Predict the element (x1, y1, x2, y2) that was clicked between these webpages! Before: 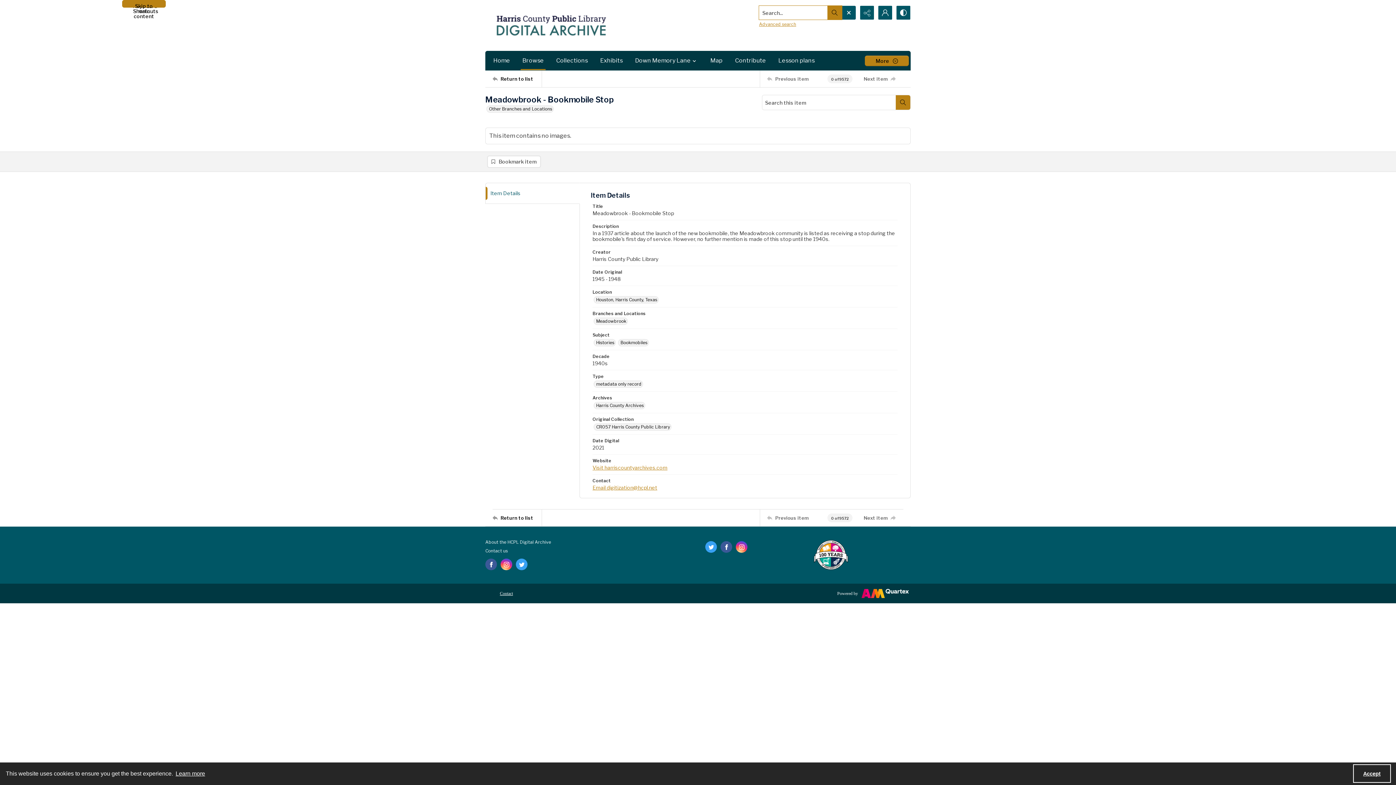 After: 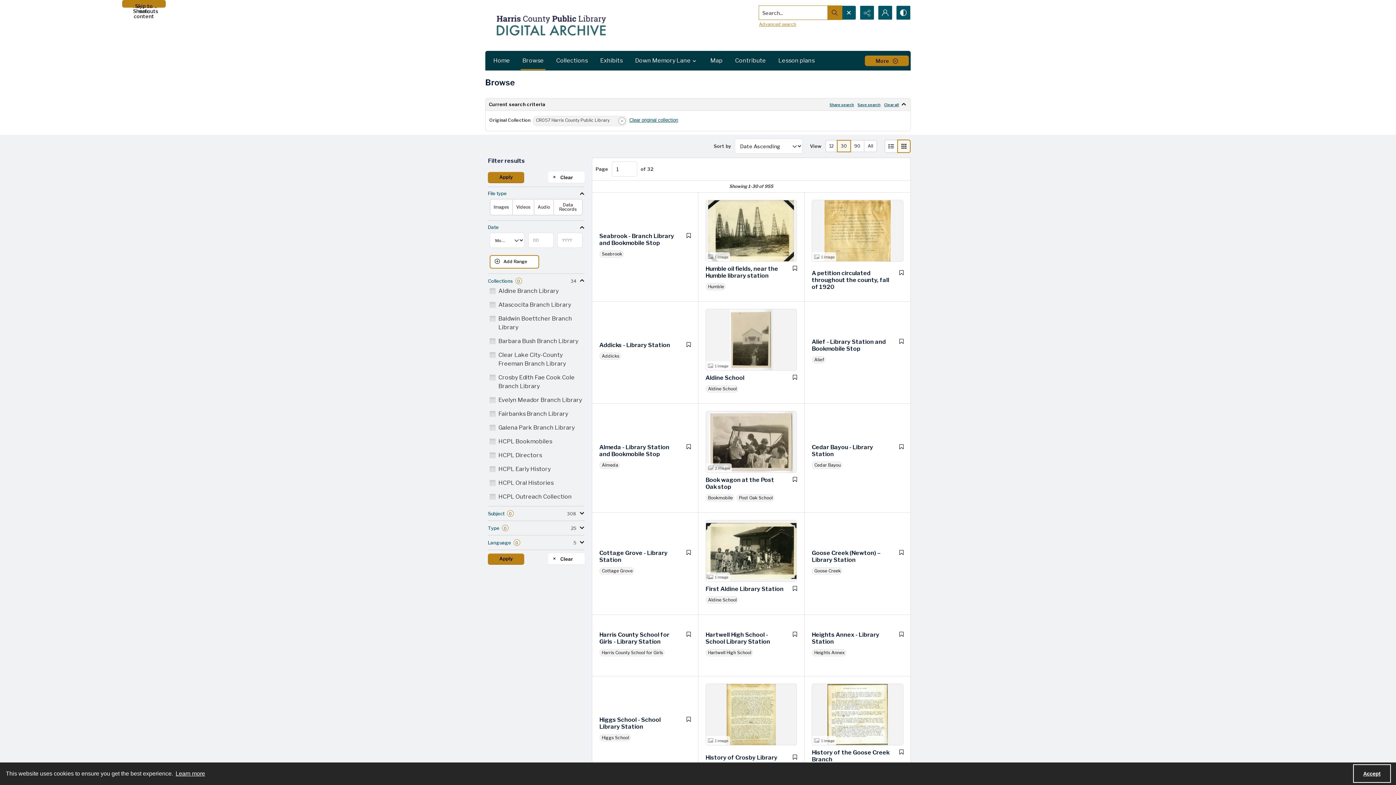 Action: label: Original Collection CR057 Harris County Public Library bbox: (593, 423, 671, 430)